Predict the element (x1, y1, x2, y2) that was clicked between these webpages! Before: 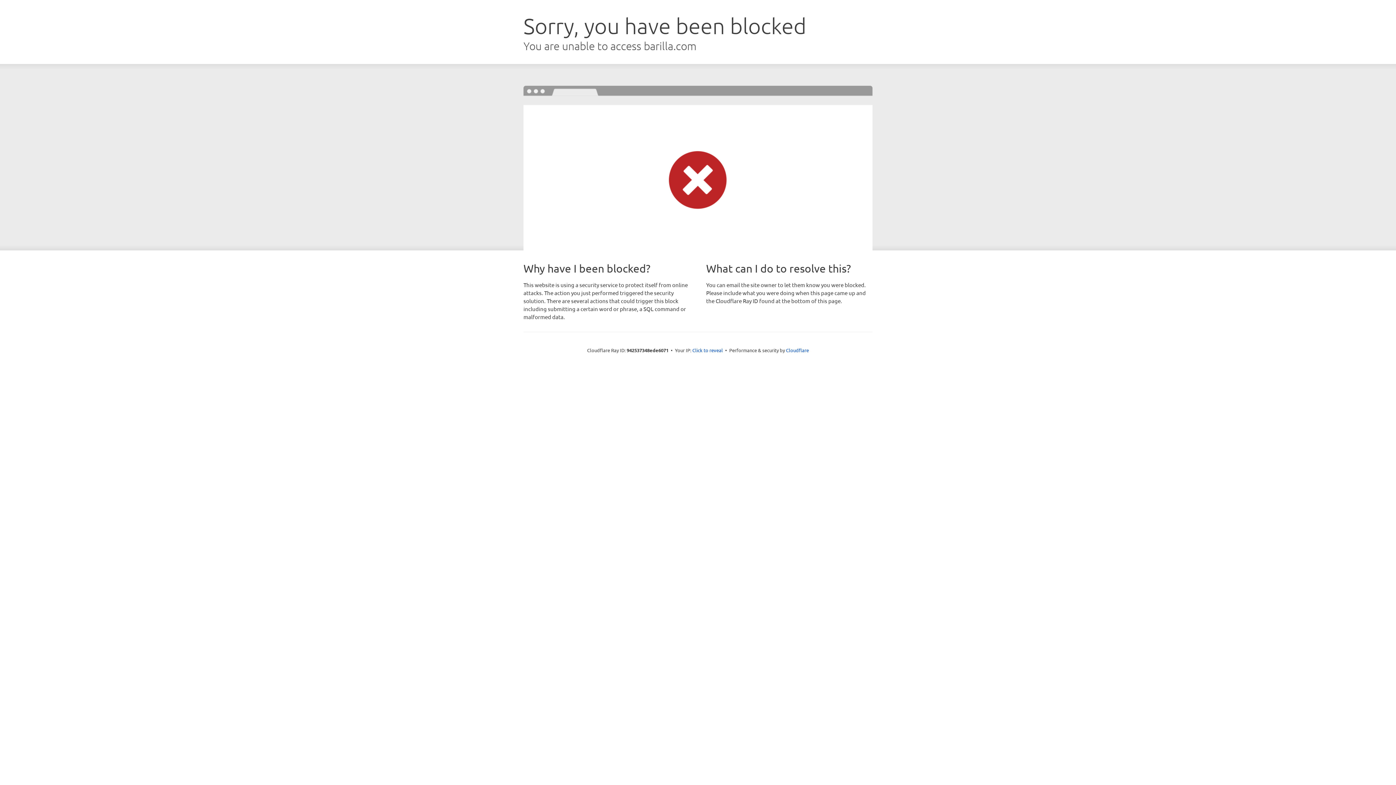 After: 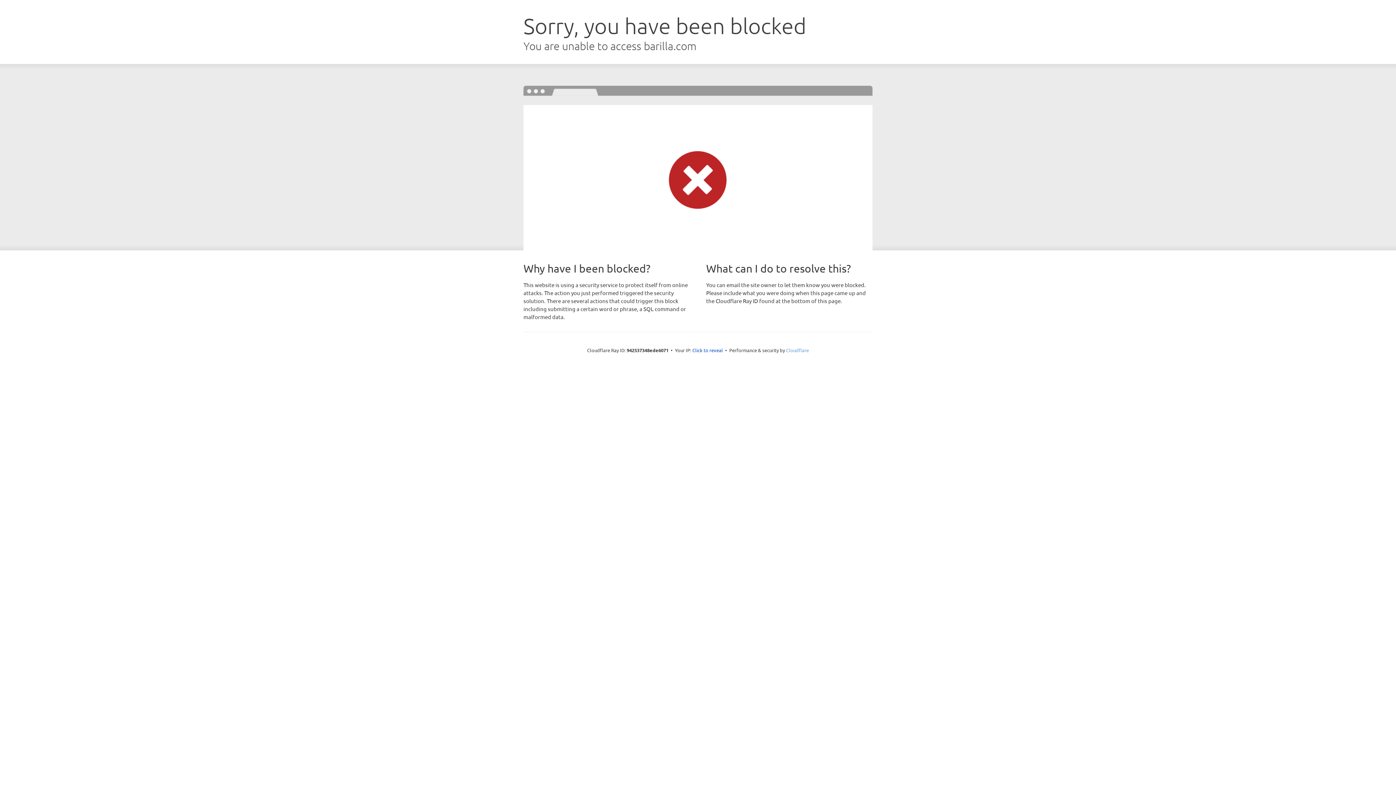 Action: bbox: (786, 347, 809, 353) label: Cloudflare